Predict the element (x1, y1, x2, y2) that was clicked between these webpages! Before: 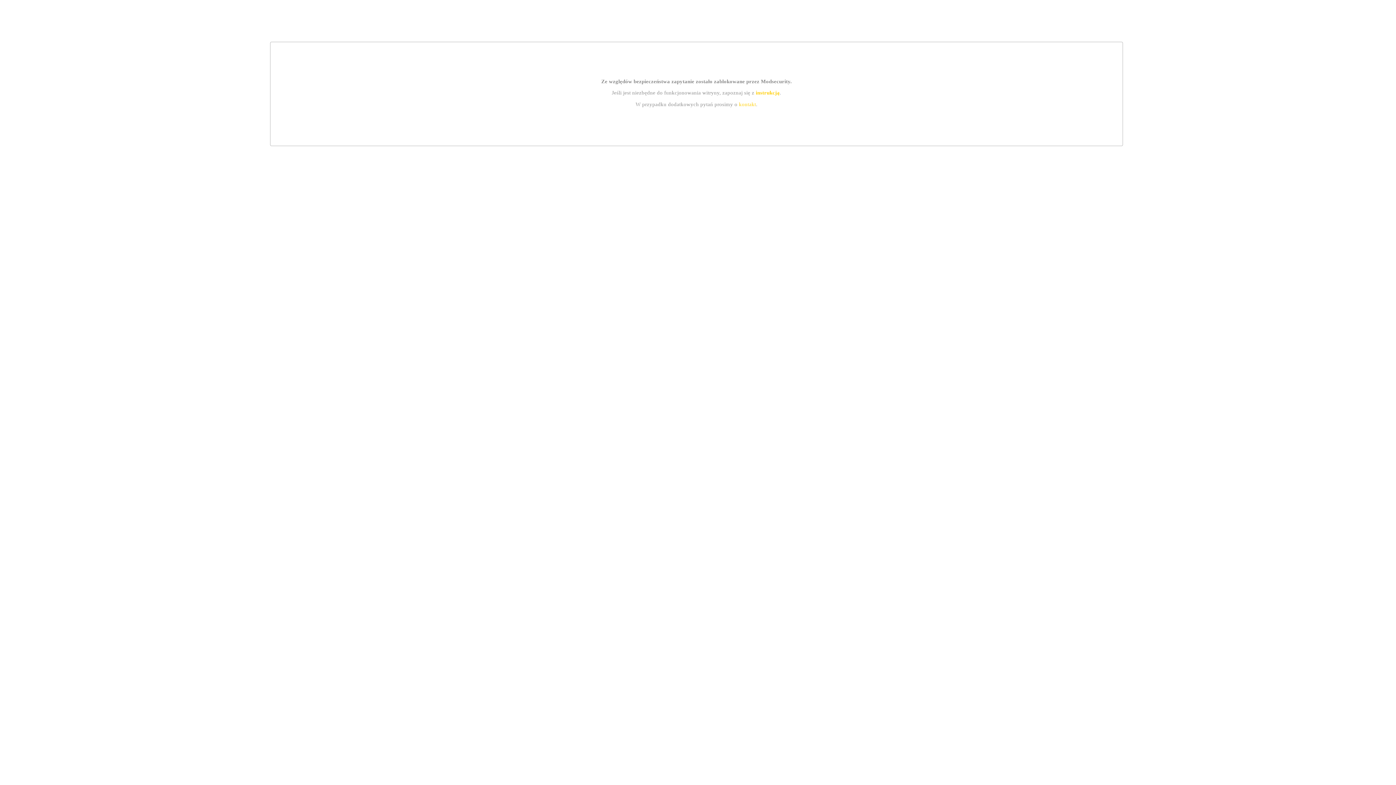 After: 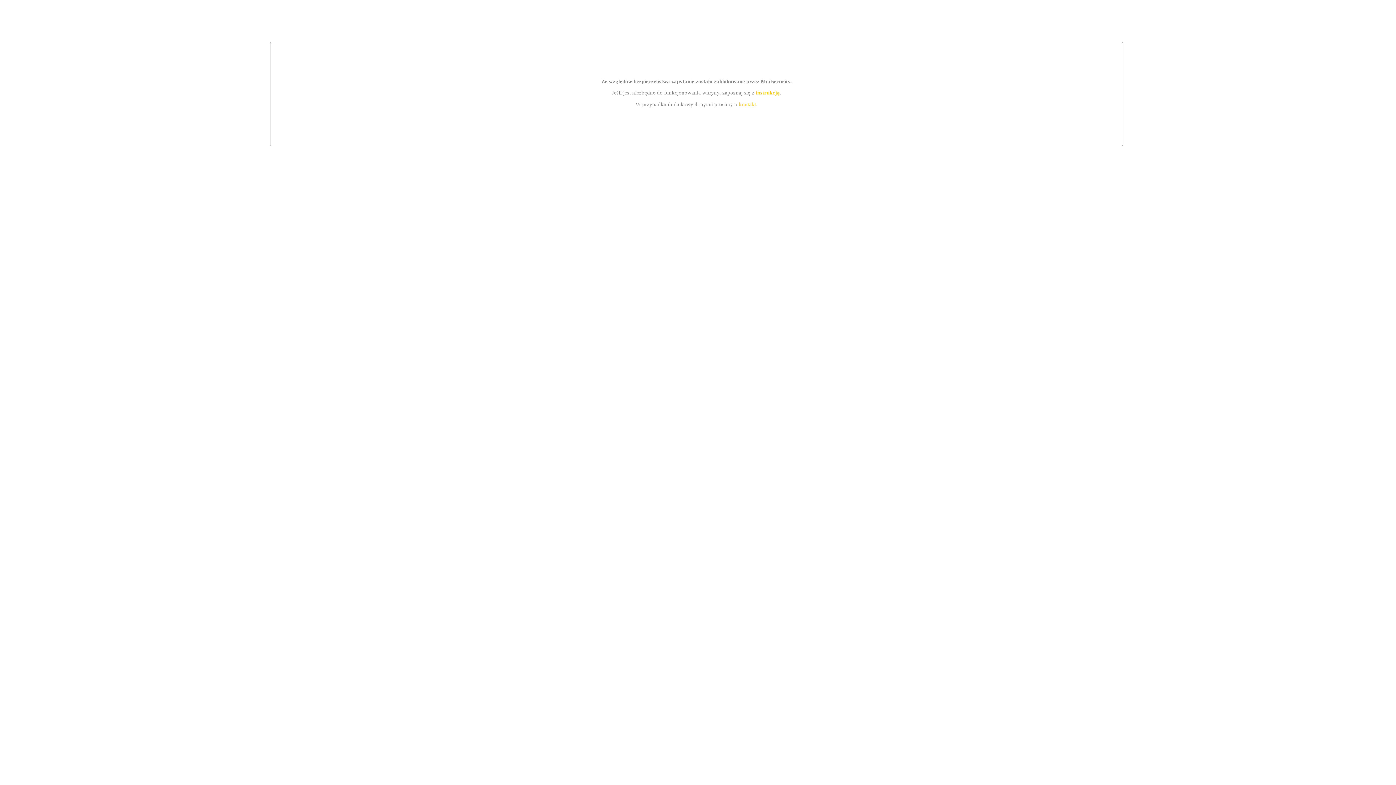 Action: label: instrukcją bbox: (755, 89, 779, 95)